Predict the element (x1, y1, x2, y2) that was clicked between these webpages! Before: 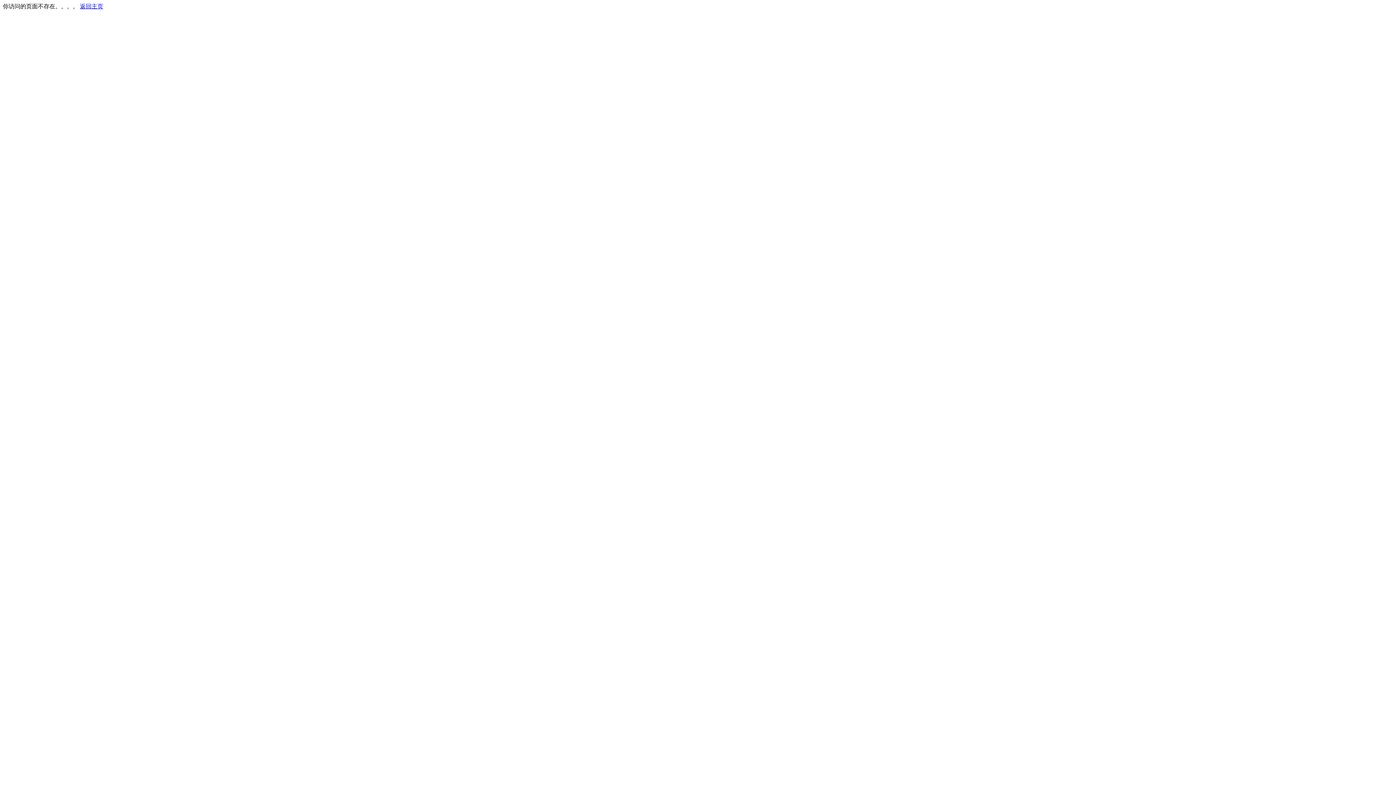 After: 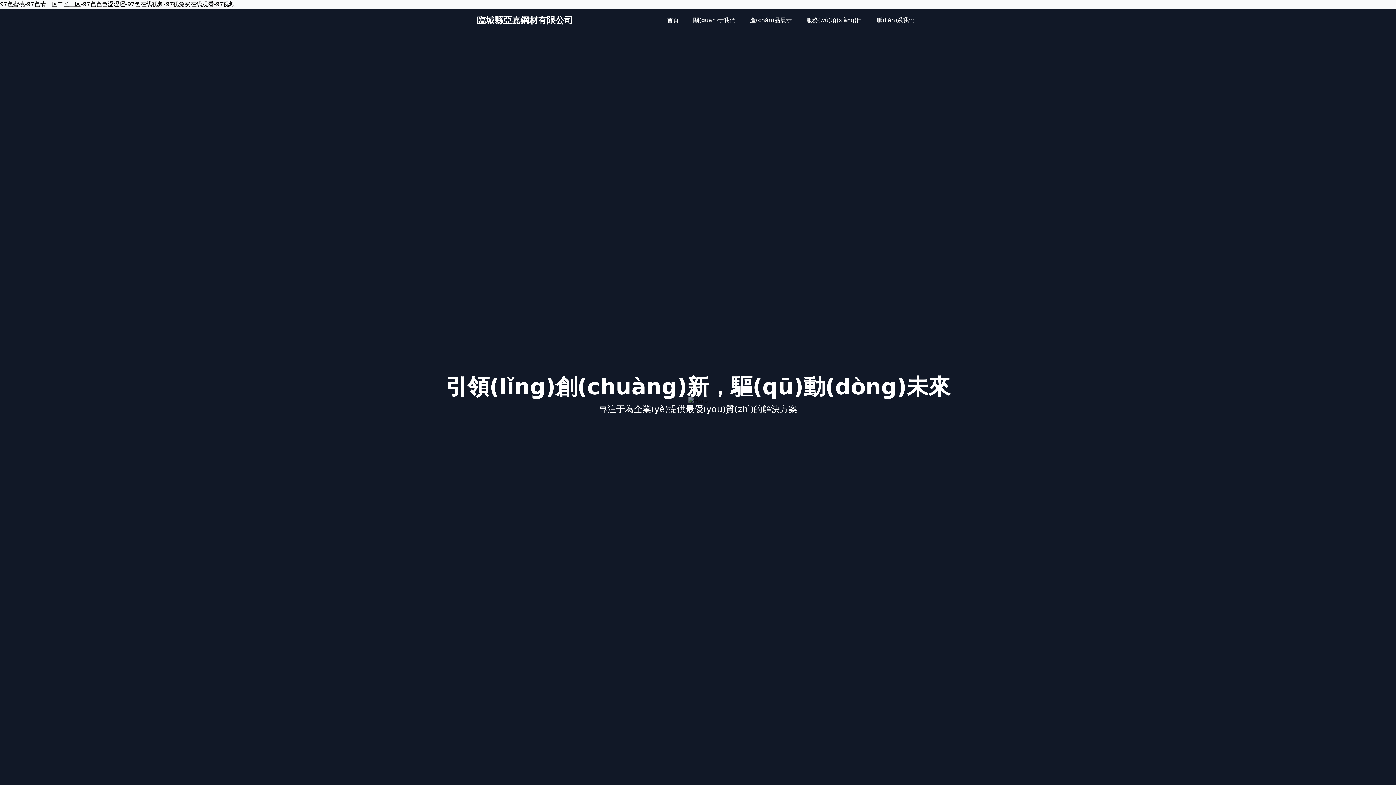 Action: bbox: (80, 3, 103, 9) label: 返回主页